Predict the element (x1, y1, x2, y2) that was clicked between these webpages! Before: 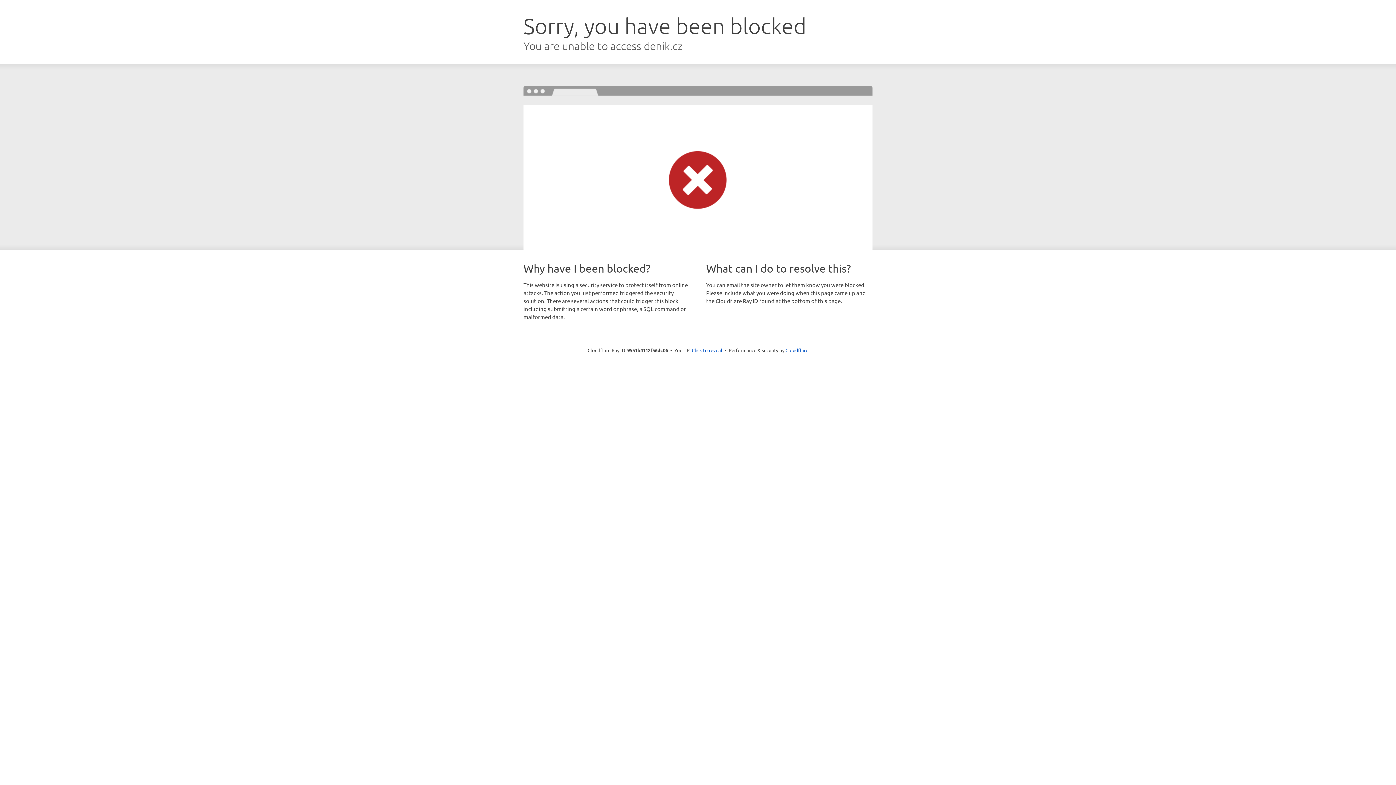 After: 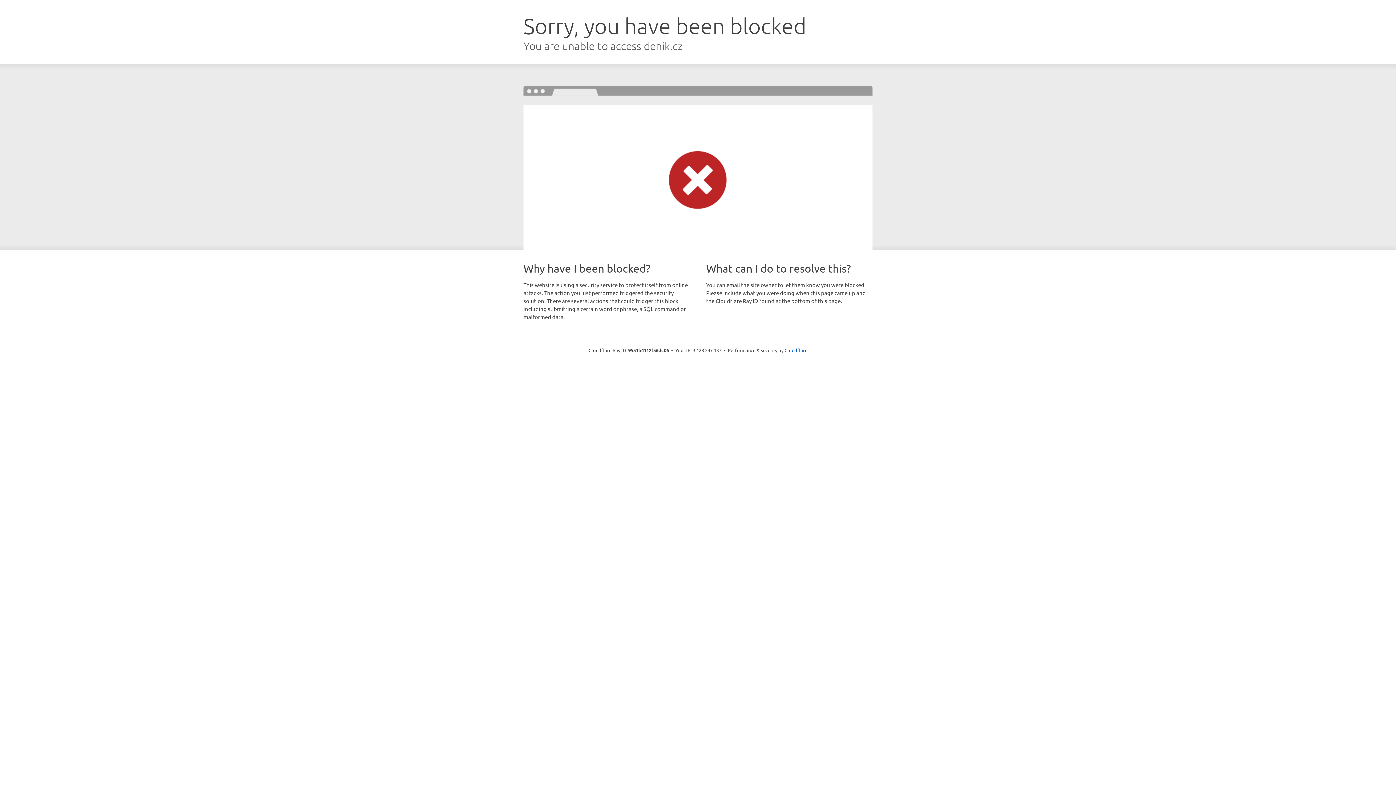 Action: label: Click to reveal bbox: (692, 346, 722, 353)